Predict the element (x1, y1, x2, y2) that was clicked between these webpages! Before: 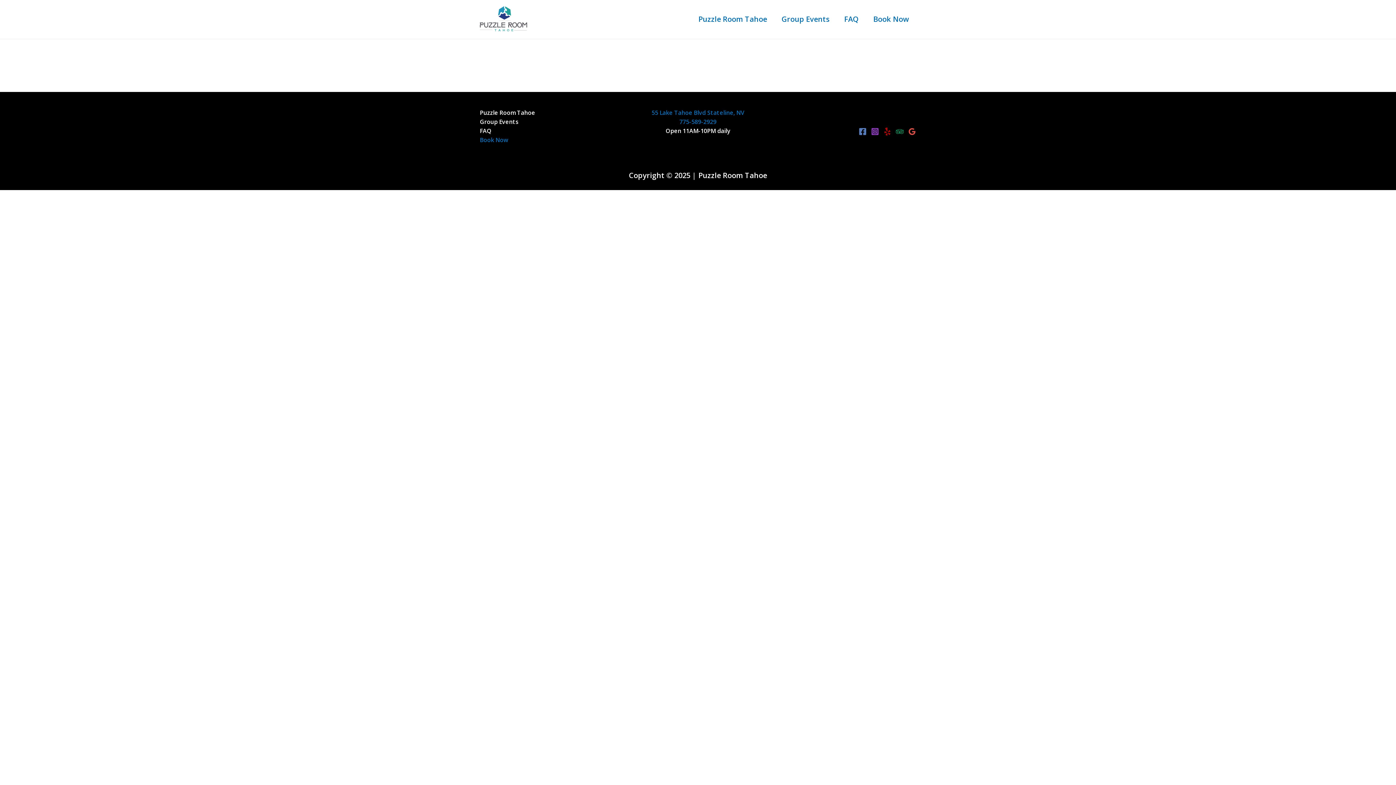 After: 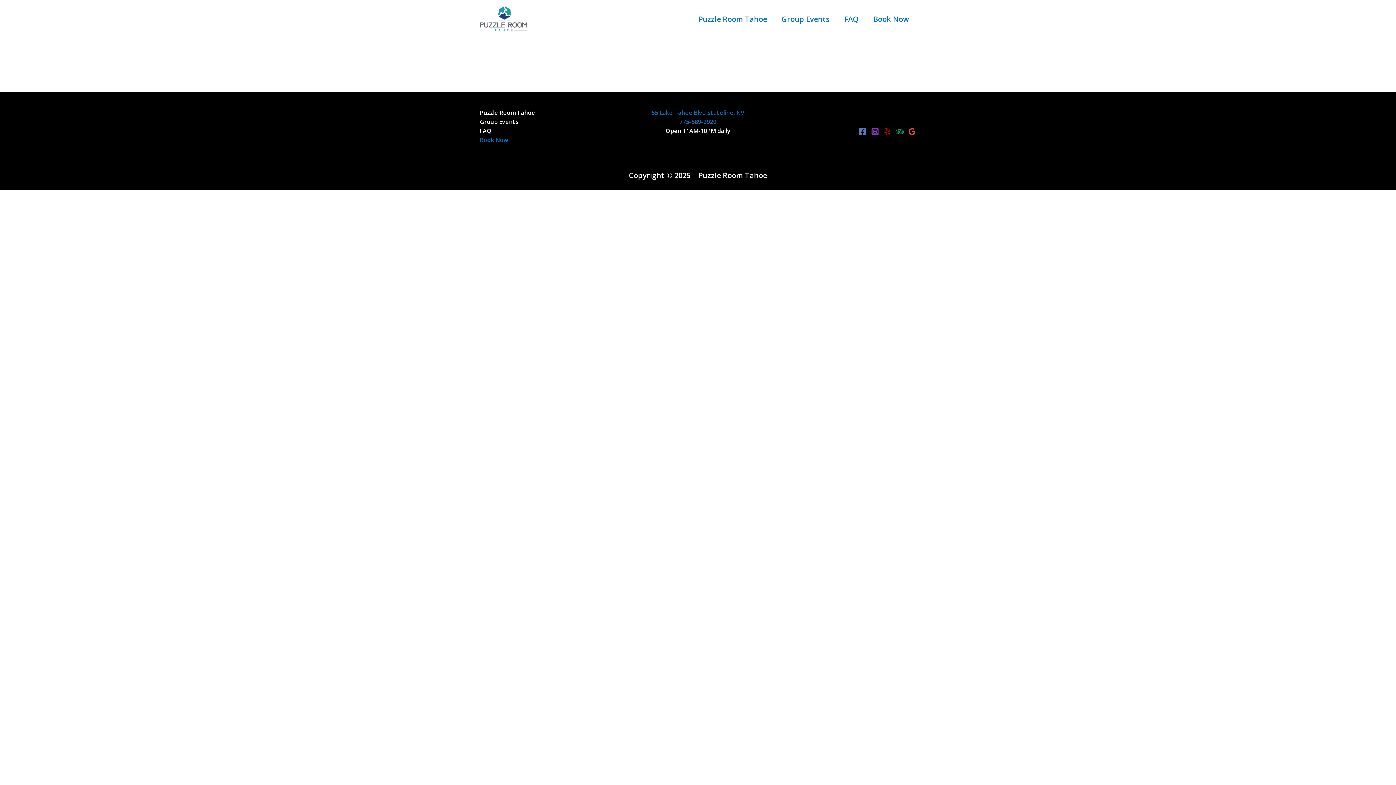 Action: bbox: (866, 6, 916, 32) label: Book Now